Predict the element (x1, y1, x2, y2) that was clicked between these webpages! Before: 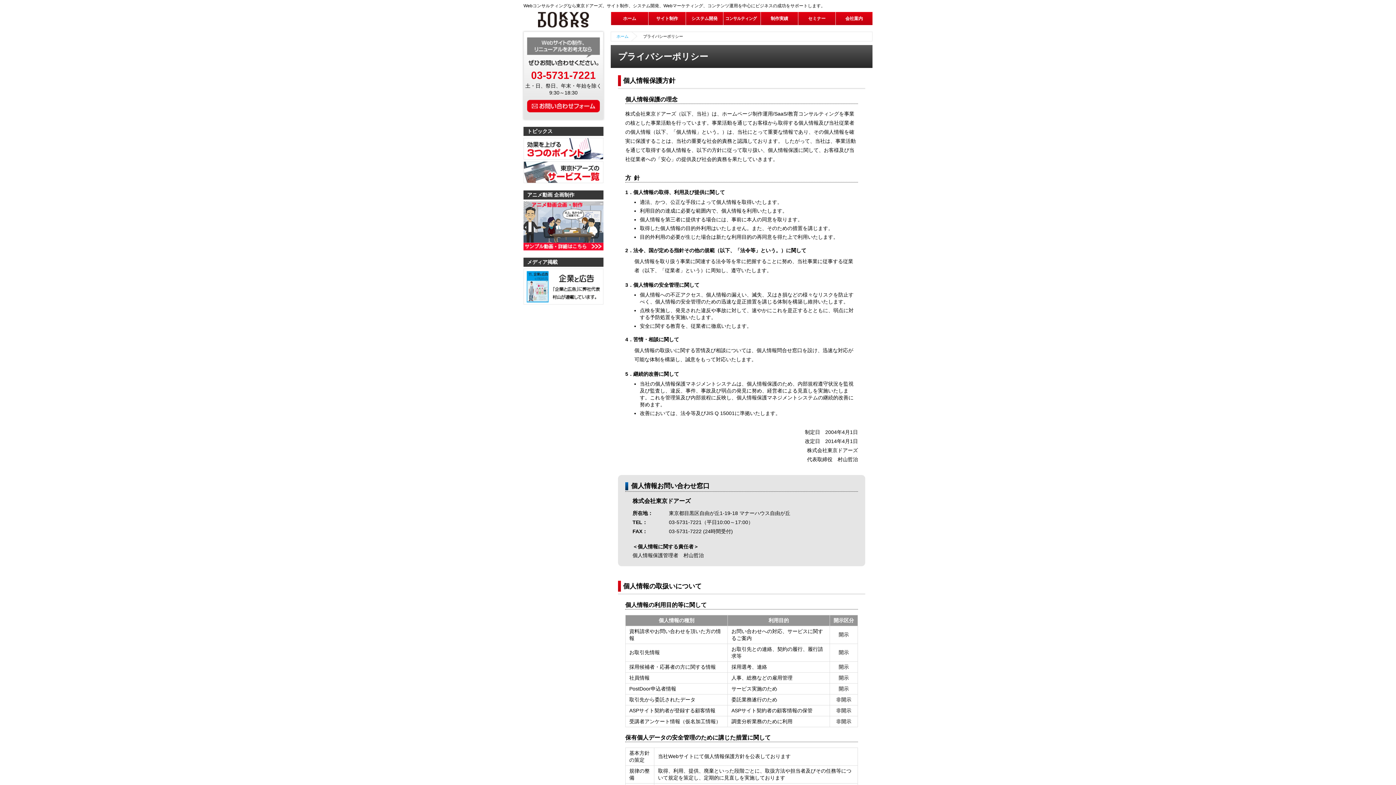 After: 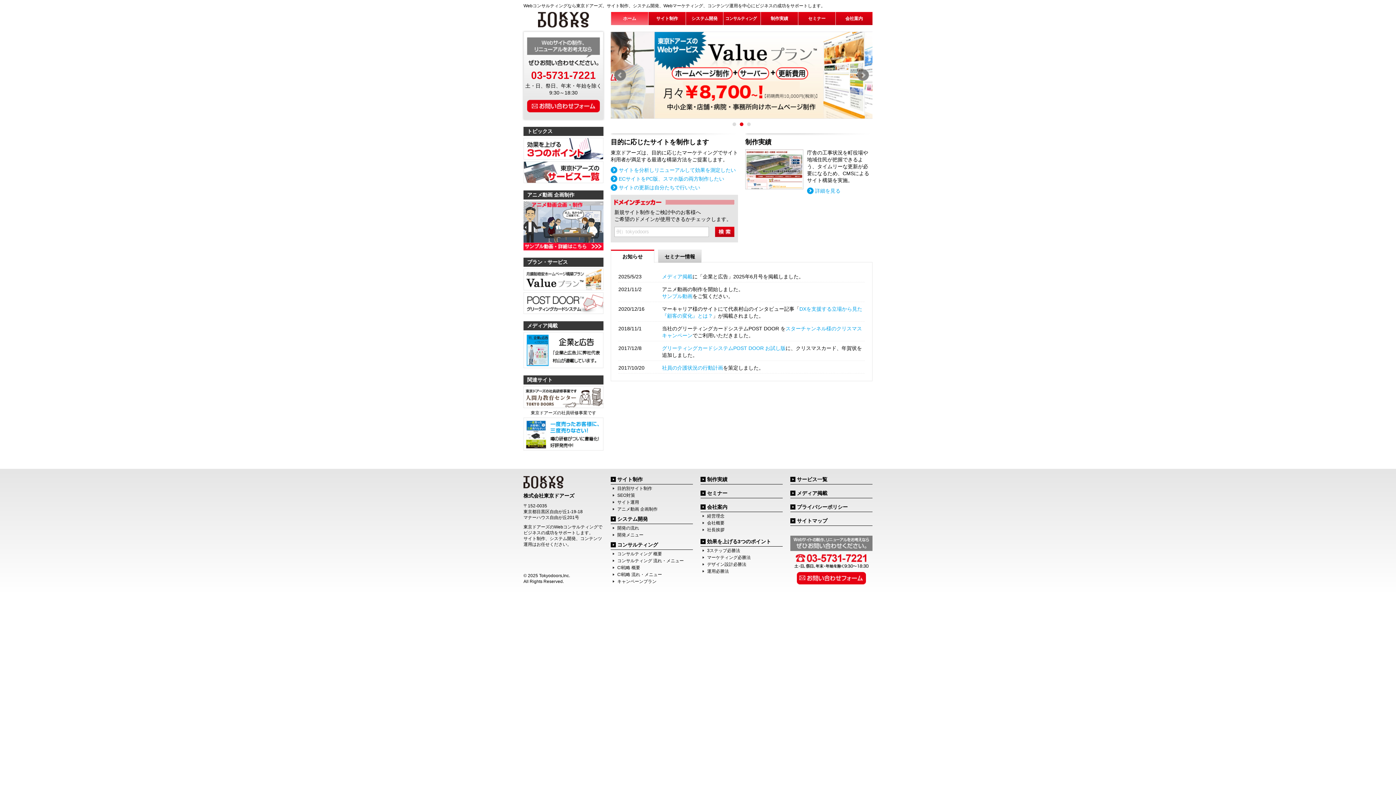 Action: label: ホーム bbox: (610, 12, 648, 25)